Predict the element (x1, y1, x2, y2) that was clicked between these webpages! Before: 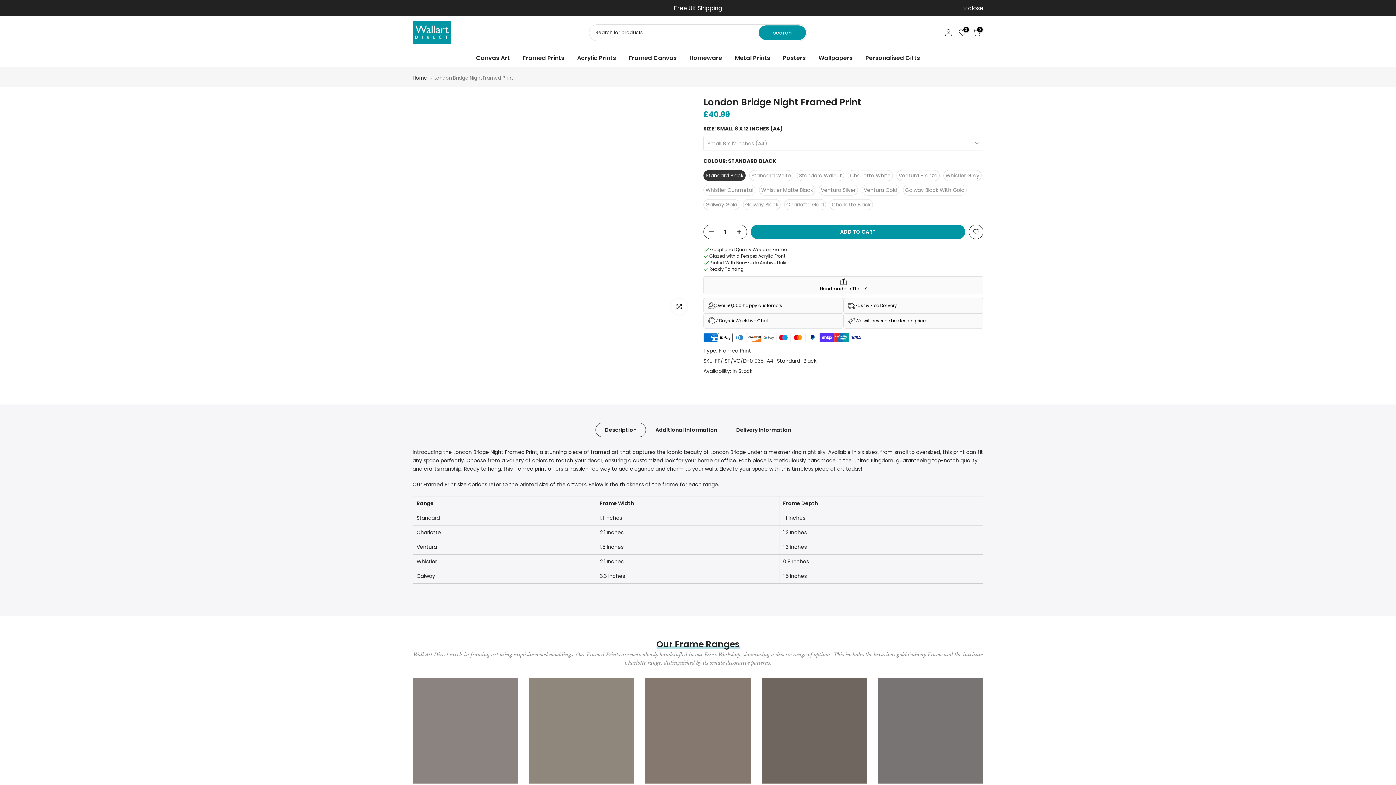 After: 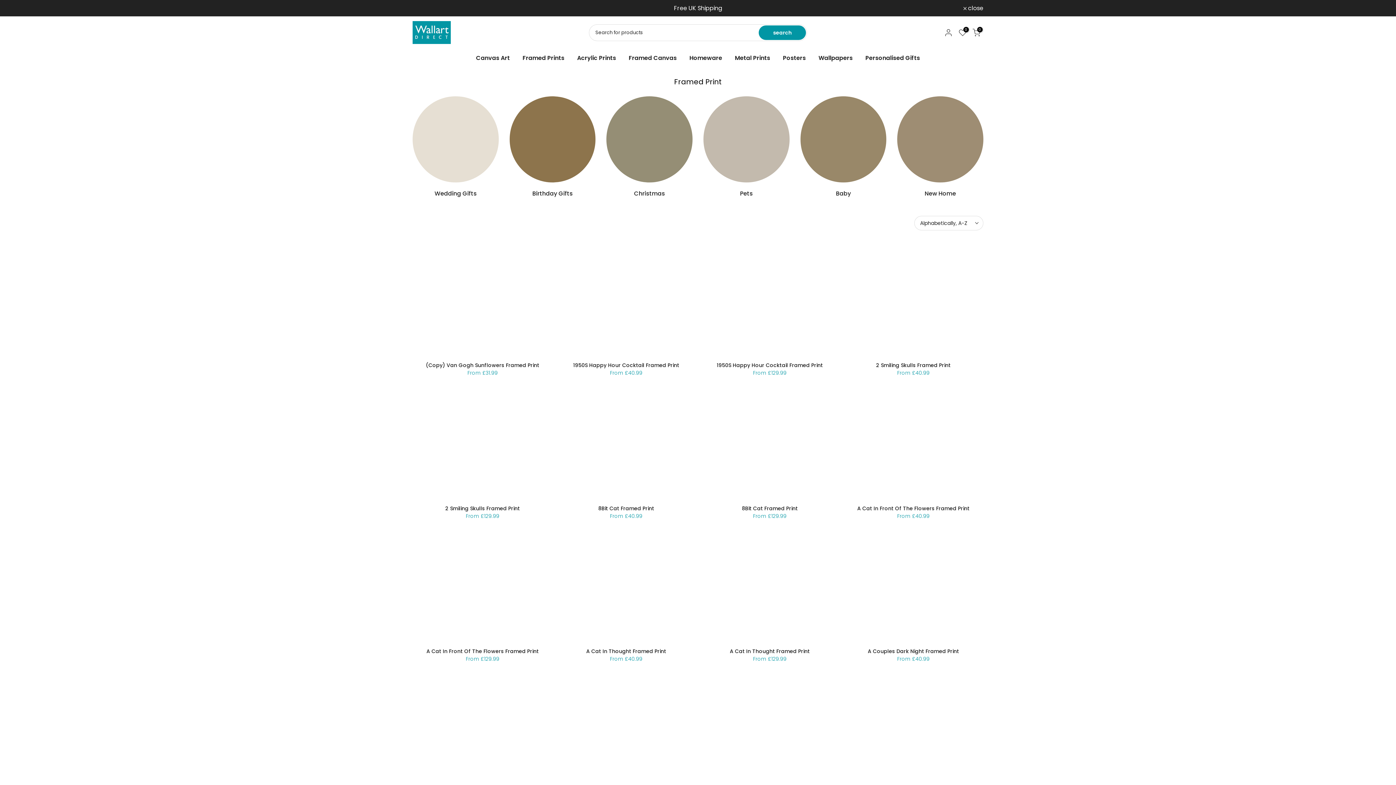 Action: label: Framed Print bbox: (718, 347, 751, 354)